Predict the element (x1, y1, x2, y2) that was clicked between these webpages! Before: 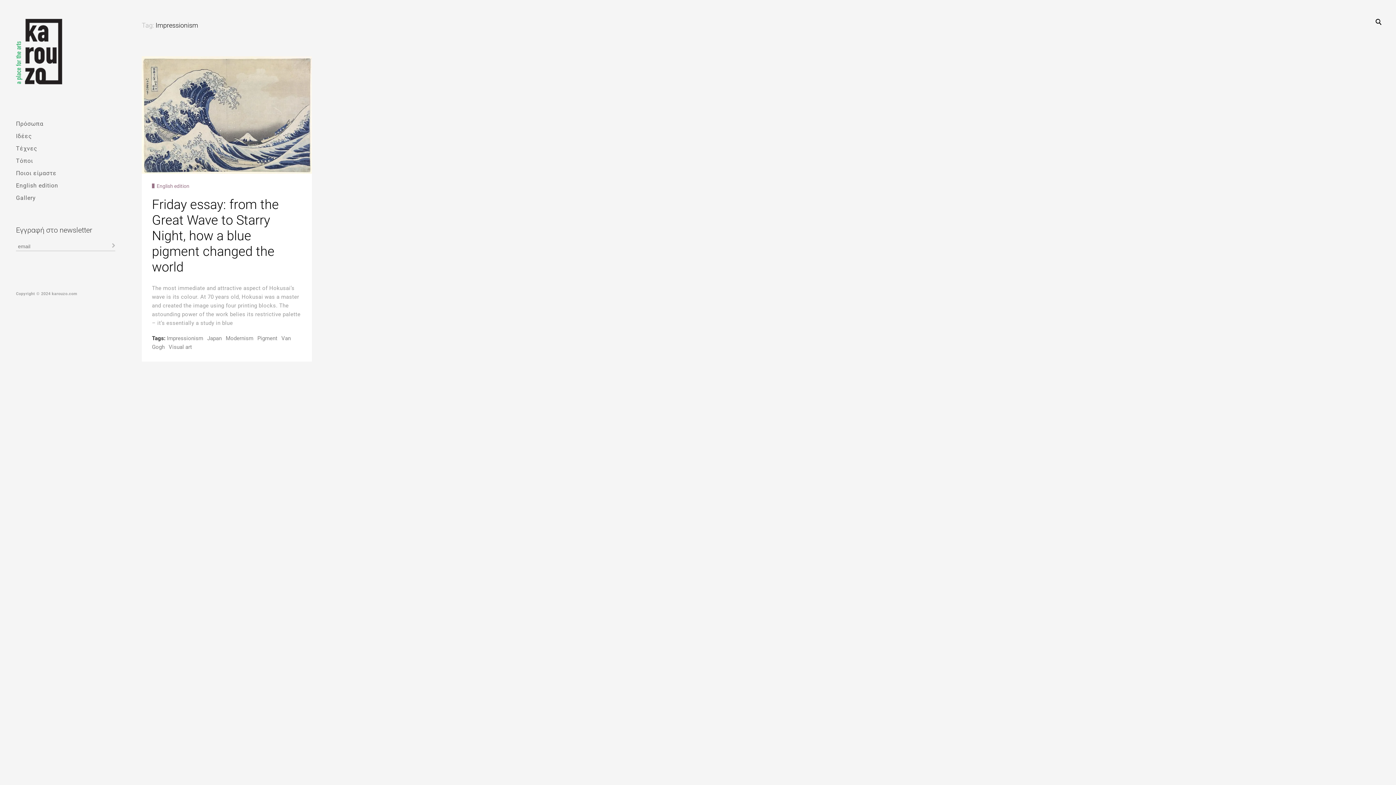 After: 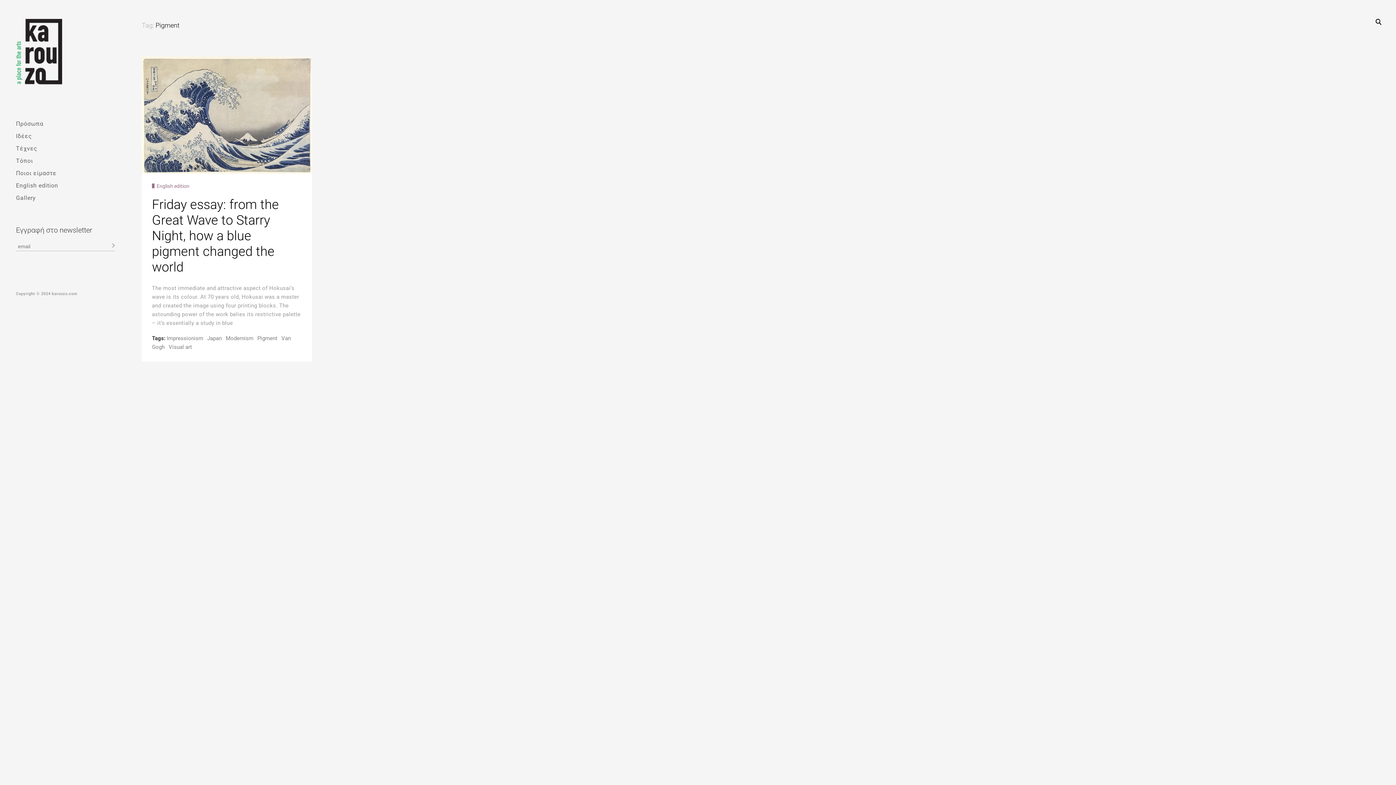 Action: bbox: (257, 353, 277, 360) label: Pigment